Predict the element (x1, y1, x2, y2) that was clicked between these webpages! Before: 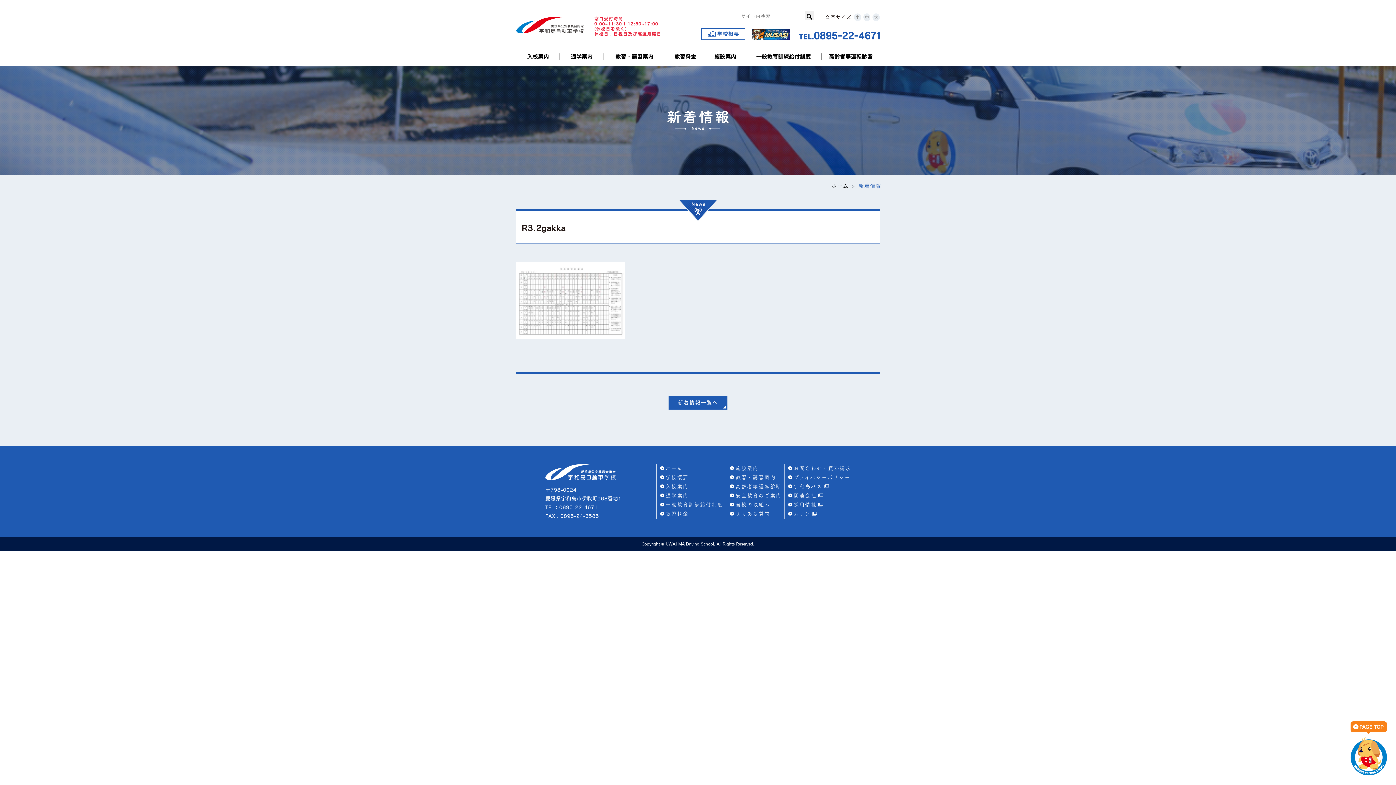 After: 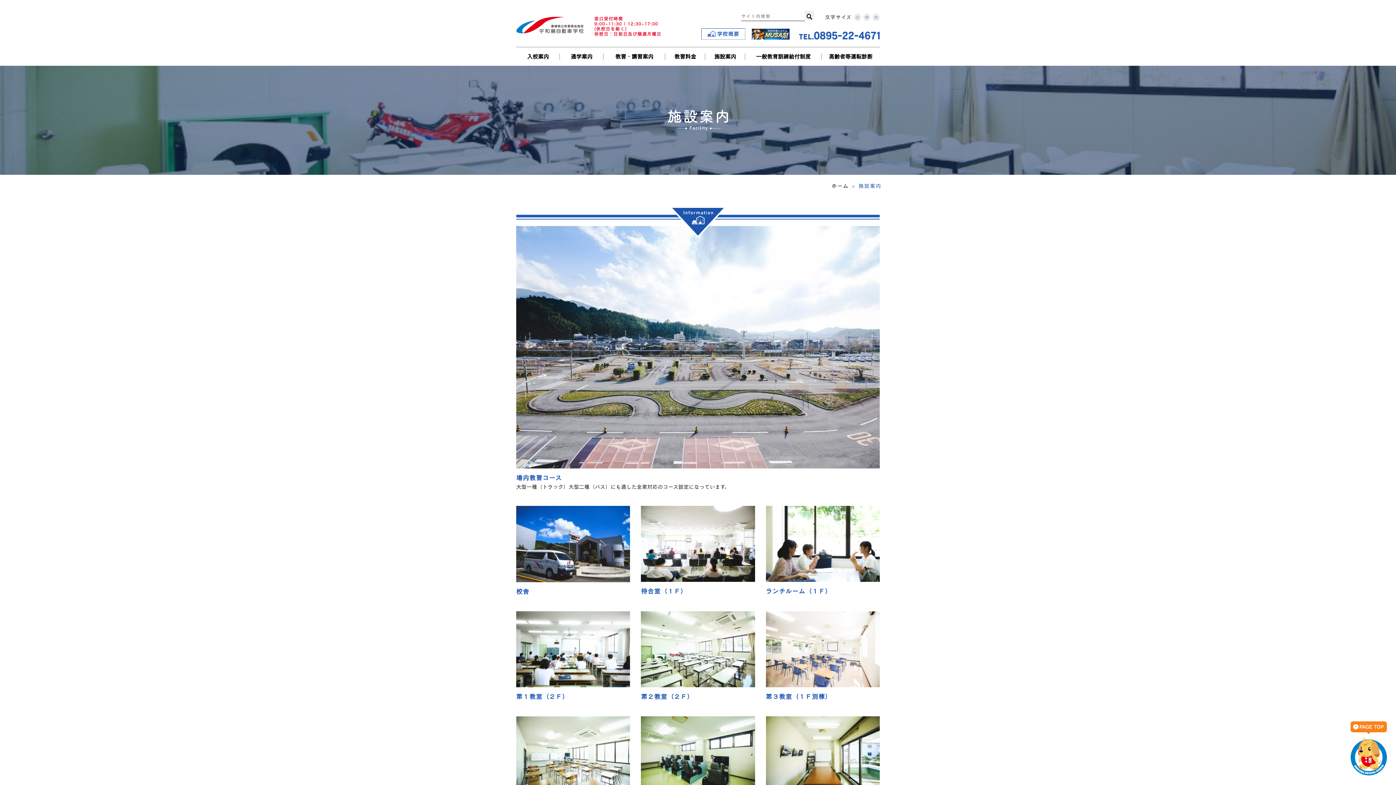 Action: bbox: (730, 466, 758, 471) label: 施設案内